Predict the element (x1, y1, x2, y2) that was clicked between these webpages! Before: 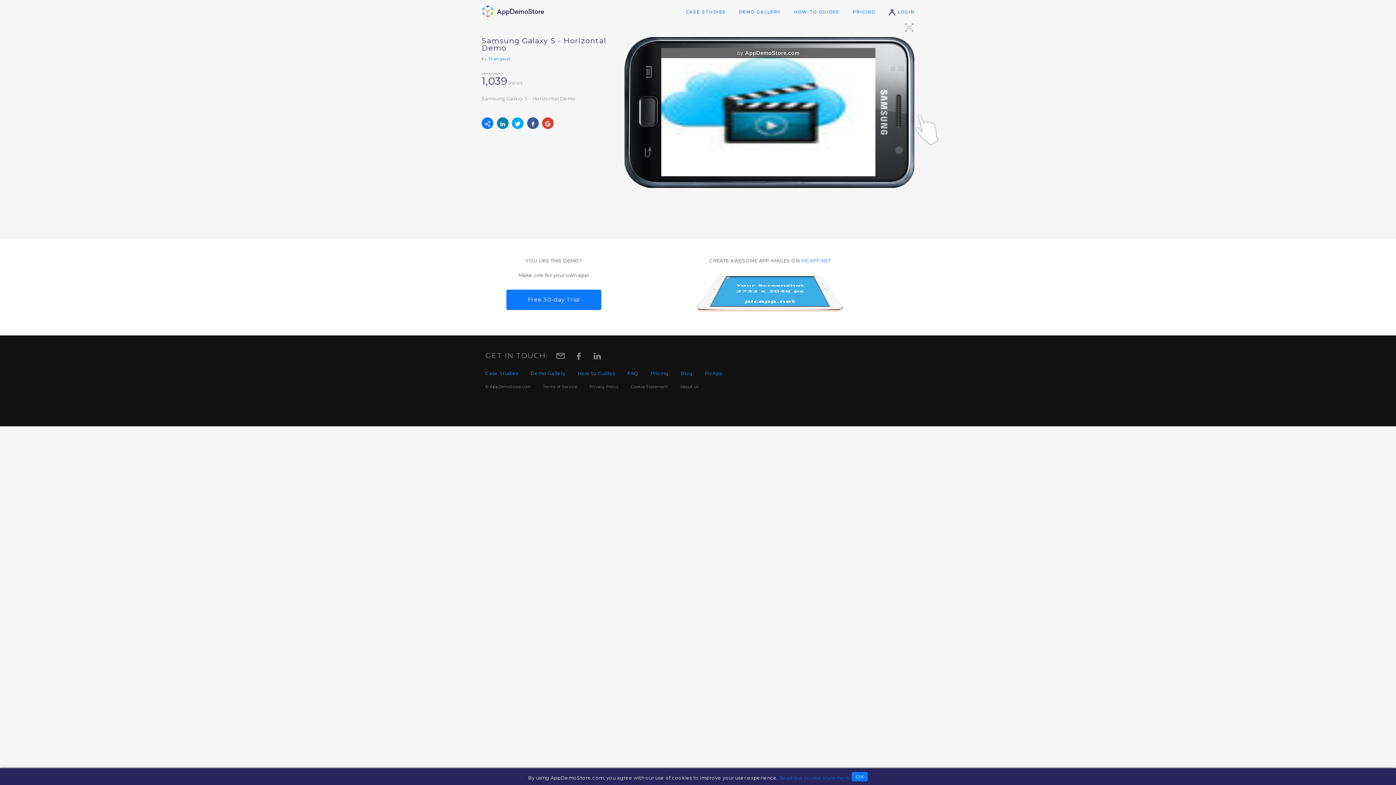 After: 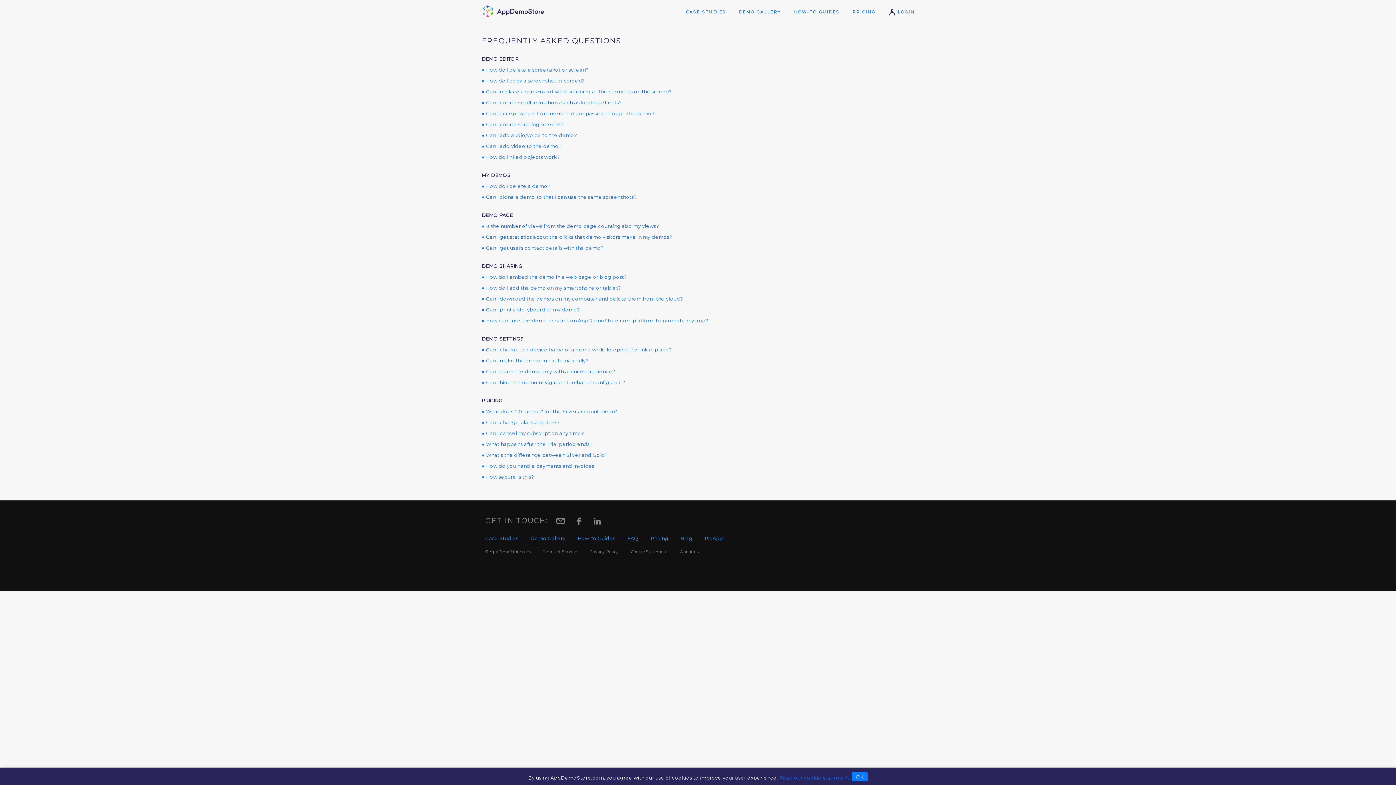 Action: bbox: (624, 366, 642, 380) label: FAQ